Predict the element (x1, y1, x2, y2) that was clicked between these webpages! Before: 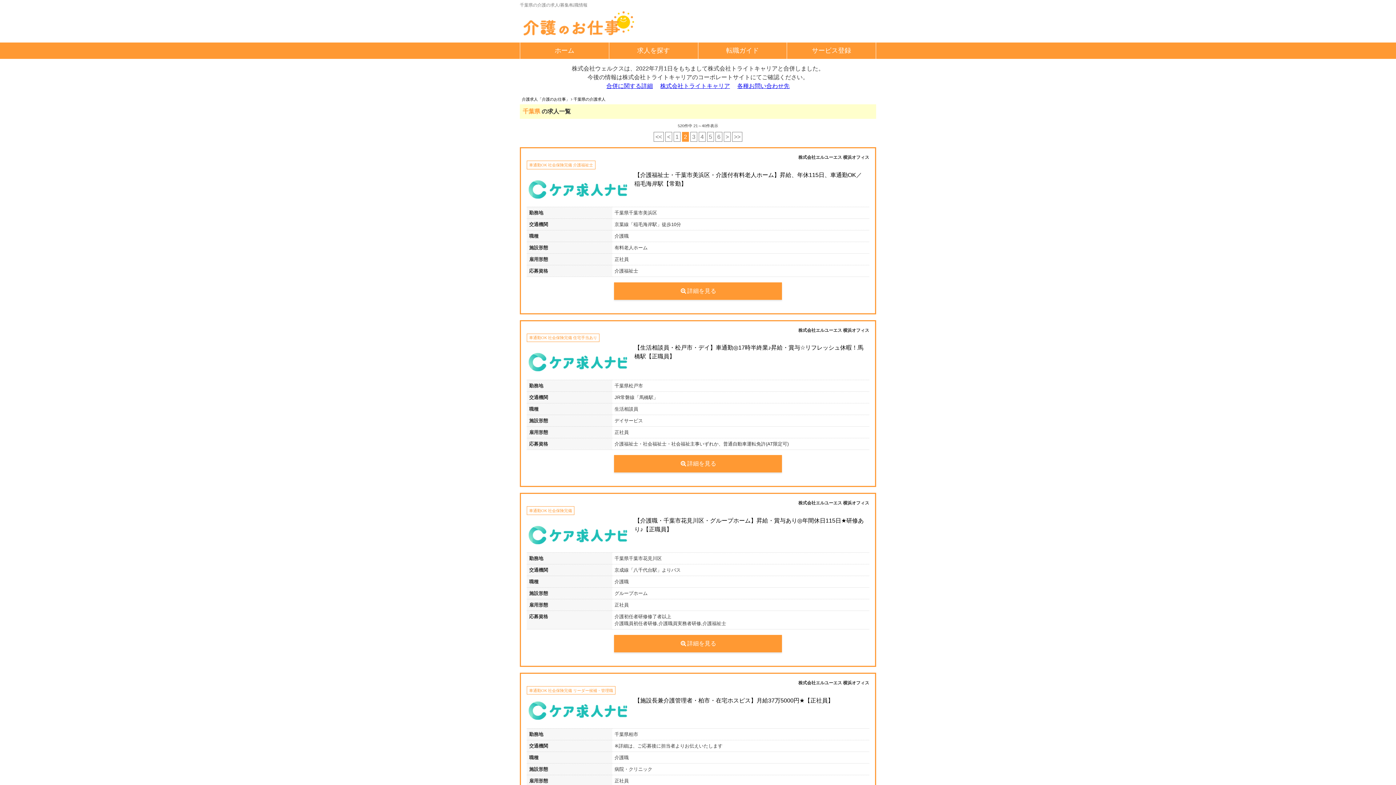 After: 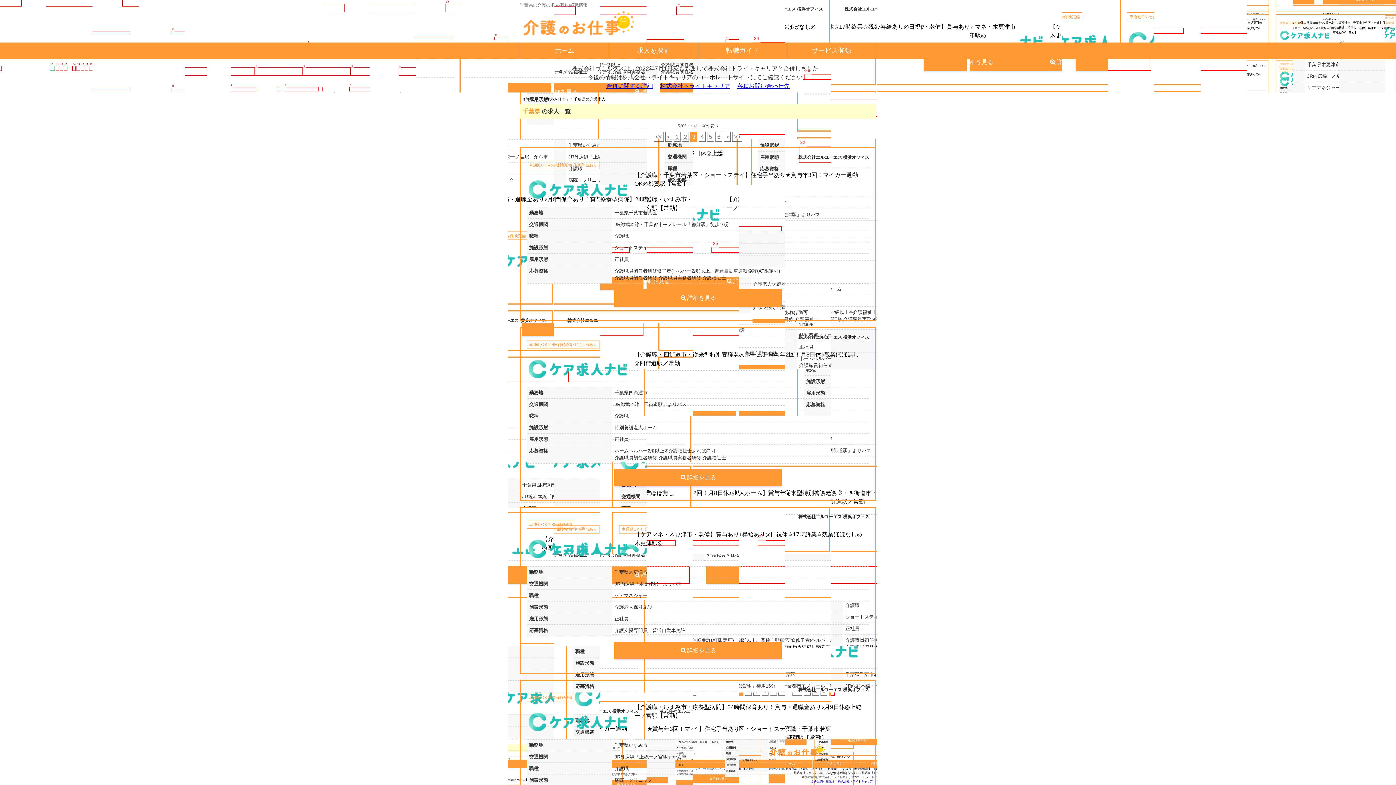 Action: bbox: (690, 132, 697, 141) label: 3